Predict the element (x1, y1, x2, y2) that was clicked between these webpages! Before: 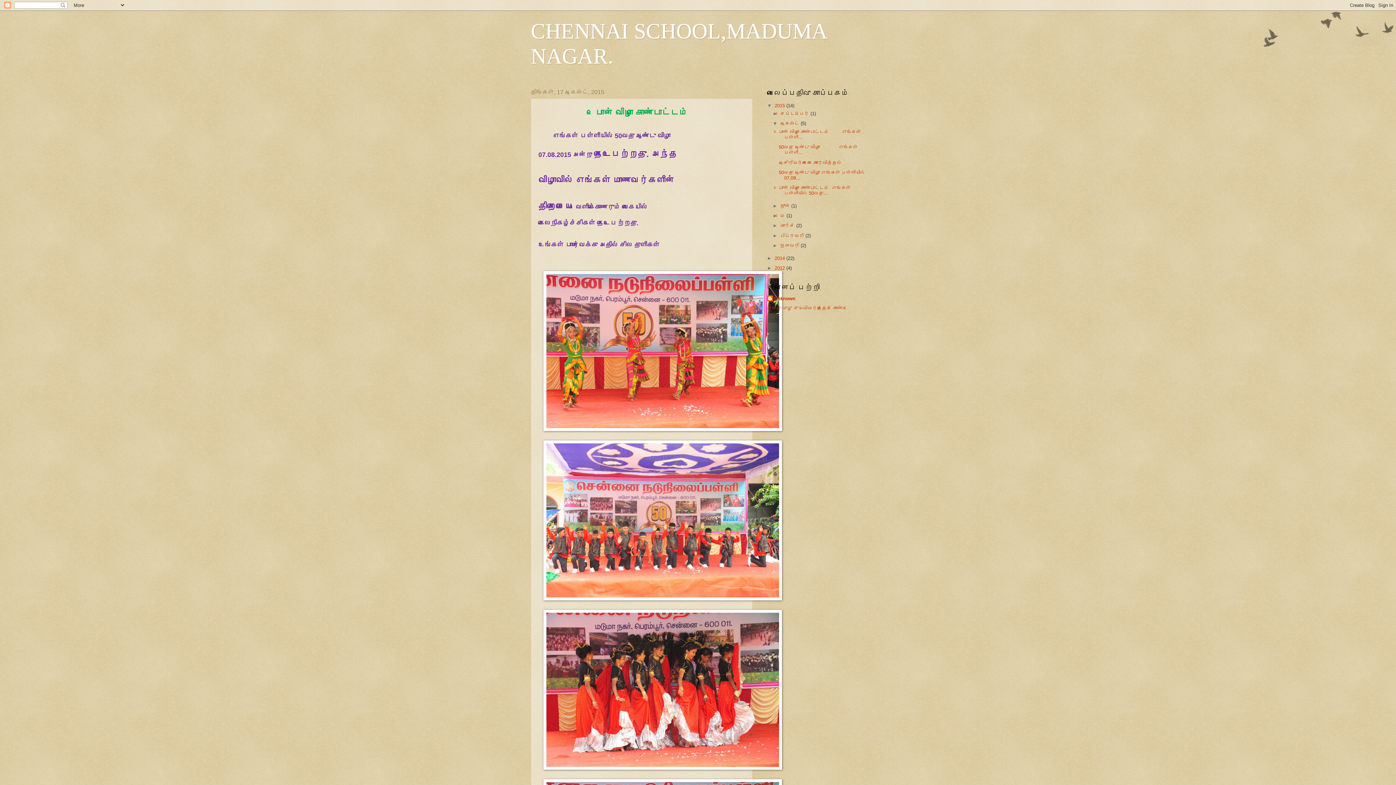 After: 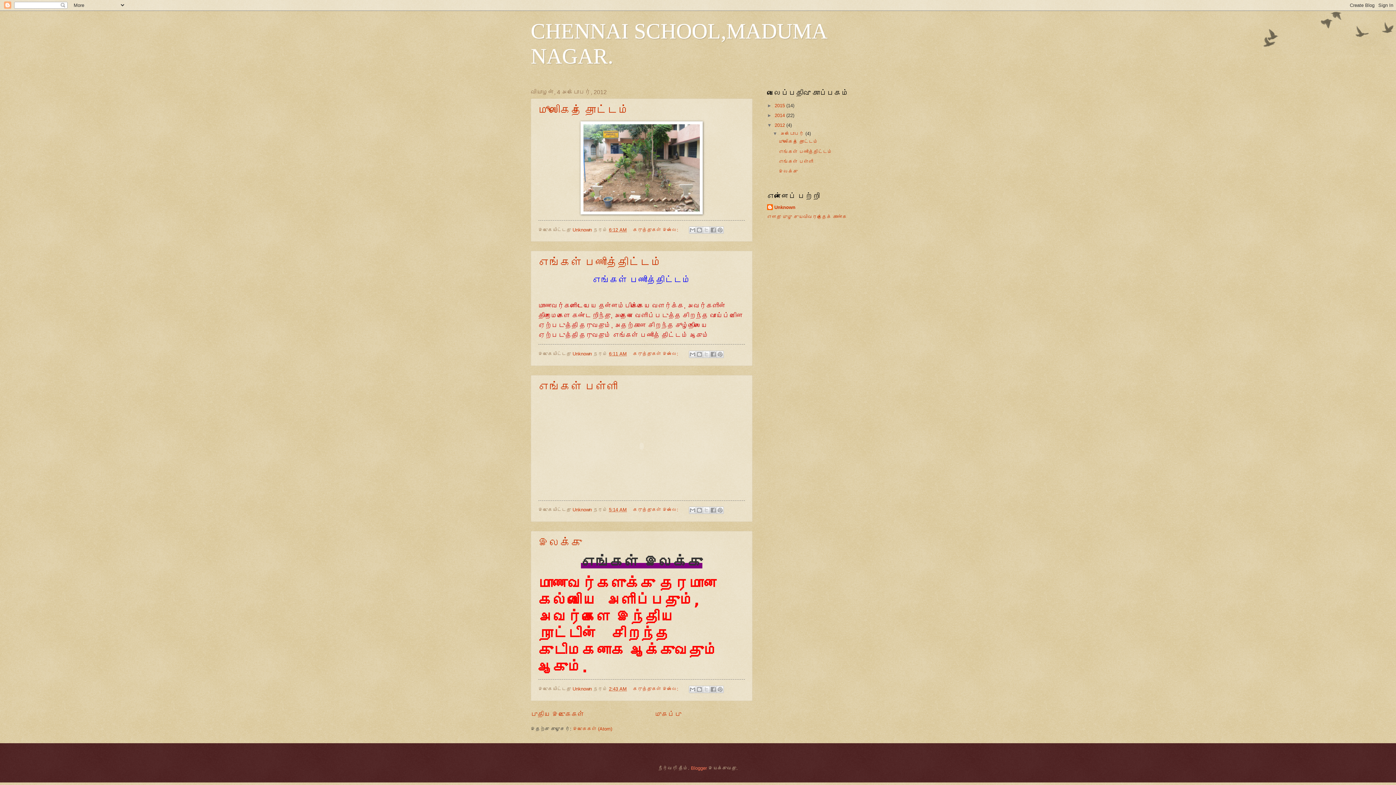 Action: label: 2012  bbox: (774, 265, 786, 270)